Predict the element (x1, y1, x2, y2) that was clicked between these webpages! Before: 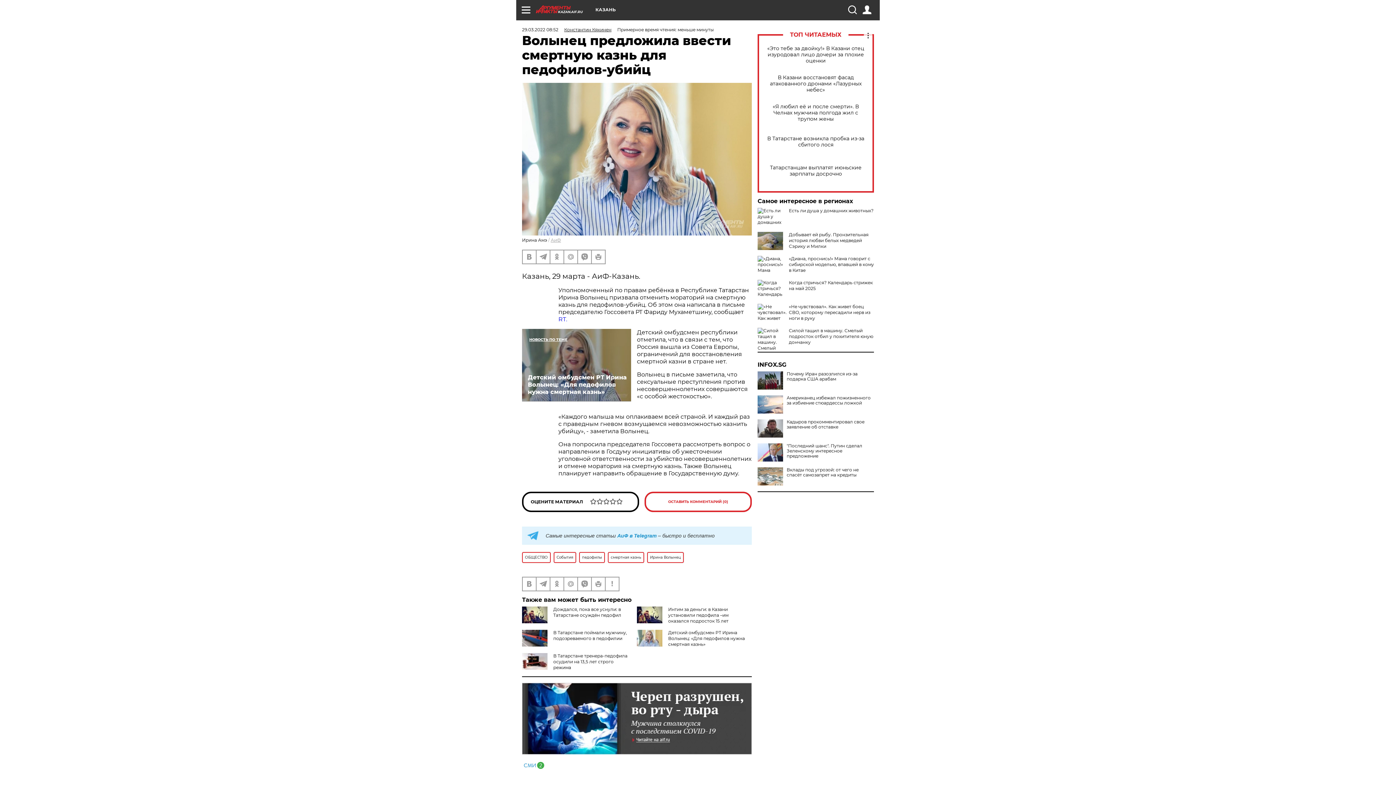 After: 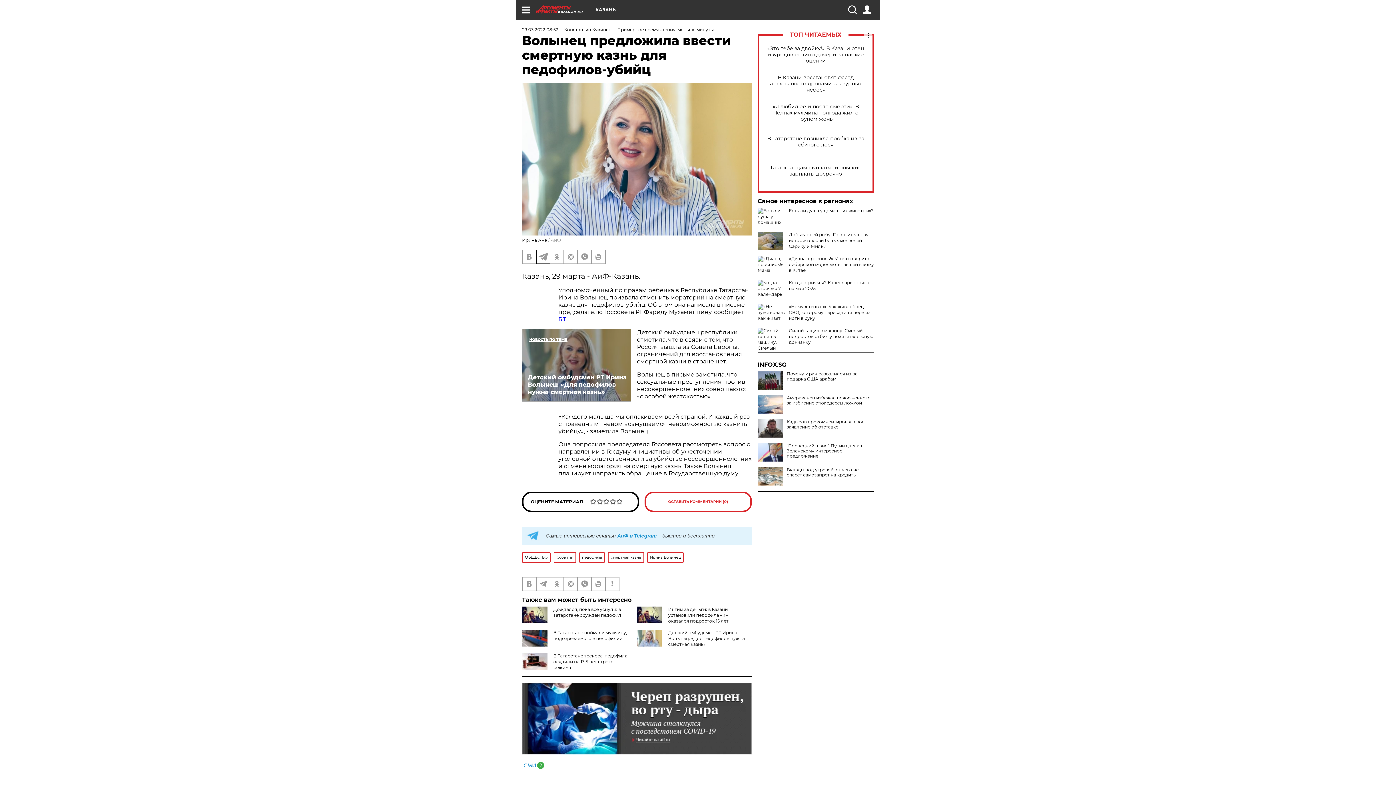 Action: bbox: (536, 250, 549, 263)